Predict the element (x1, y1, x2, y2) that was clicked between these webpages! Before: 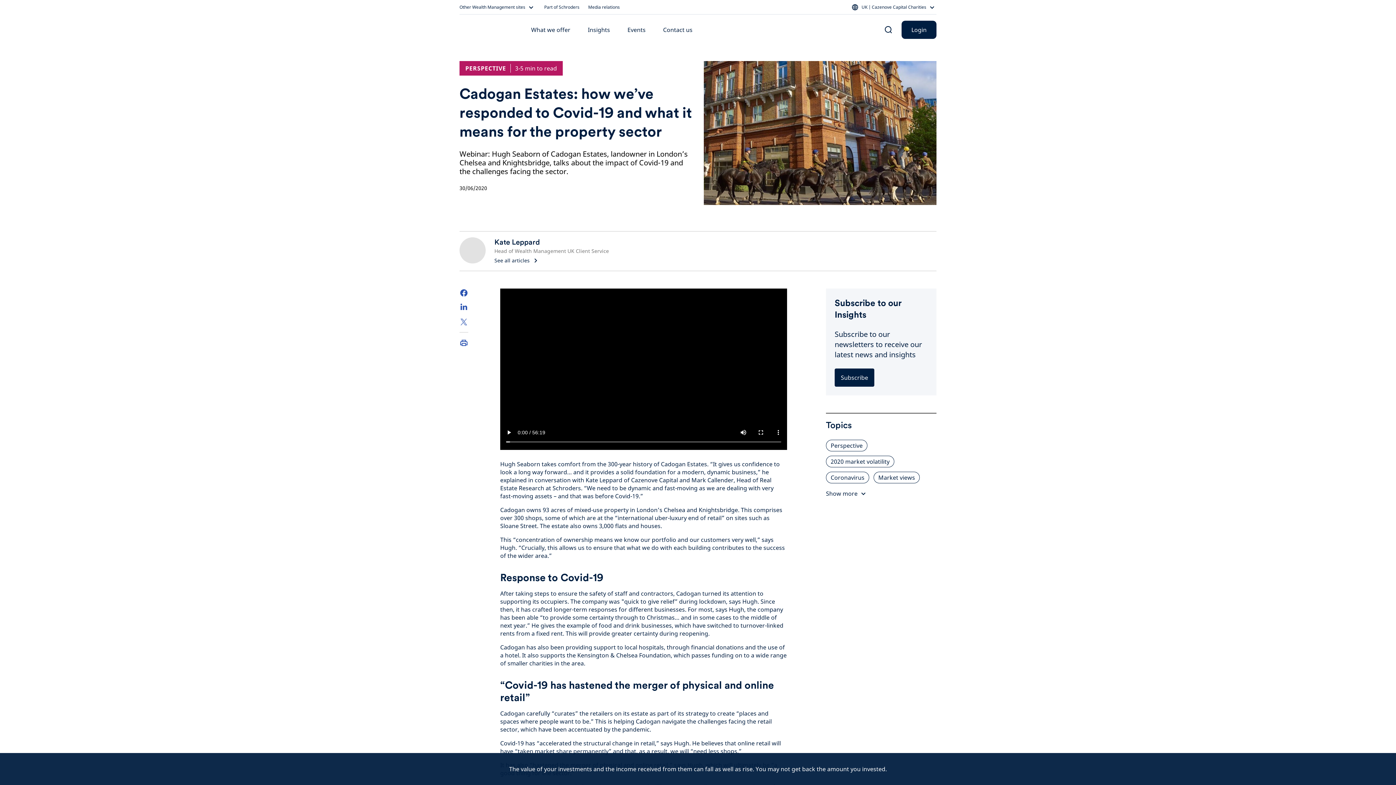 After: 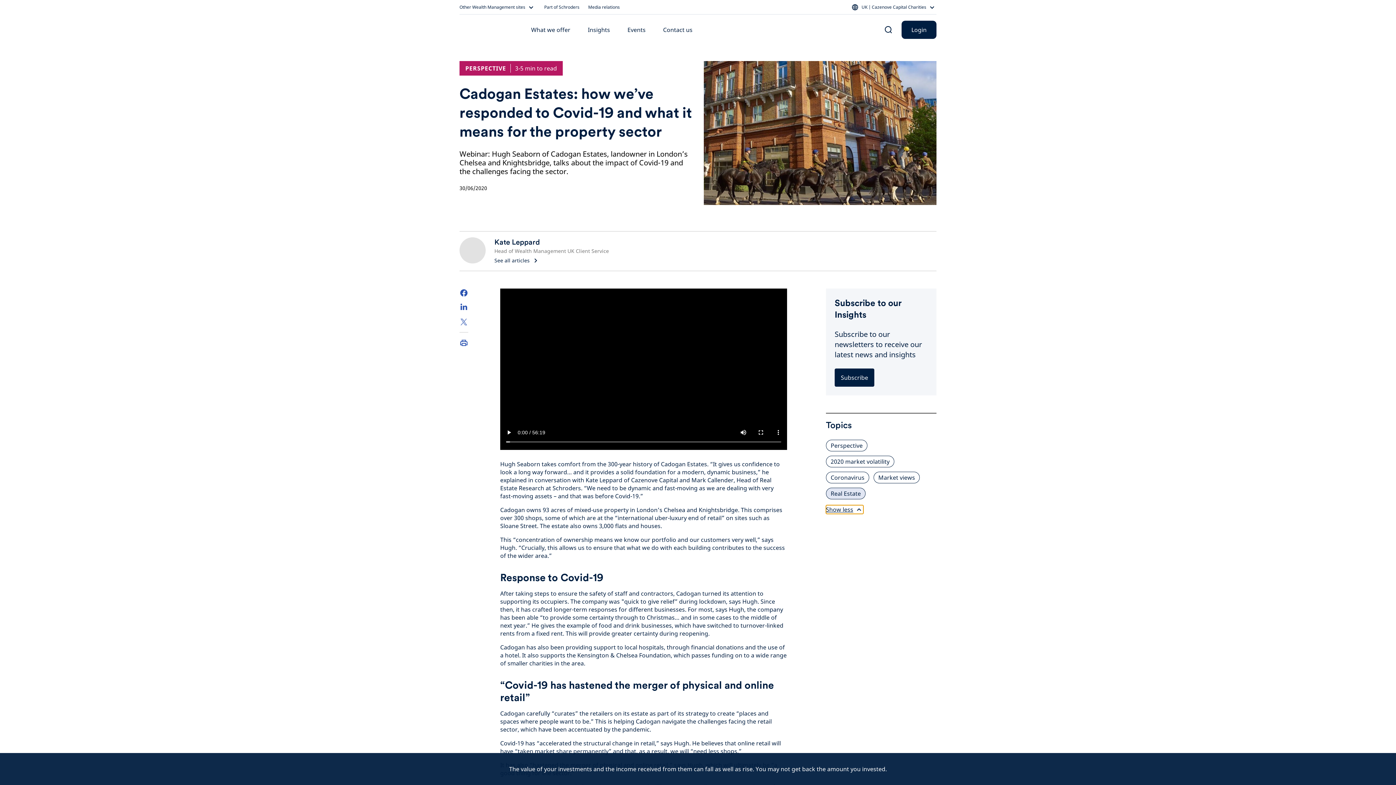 Action: label: Show more bbox: (826, 489, 868, 498)